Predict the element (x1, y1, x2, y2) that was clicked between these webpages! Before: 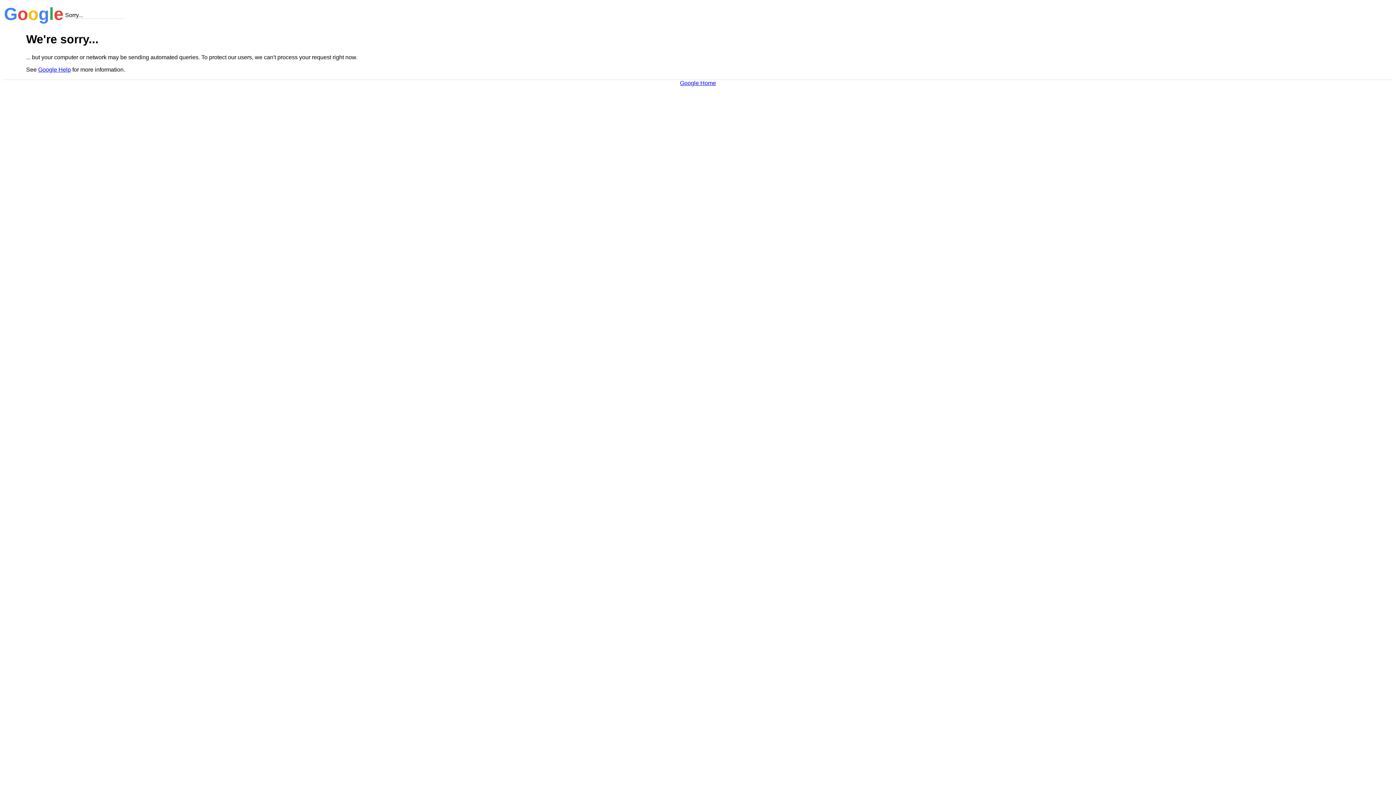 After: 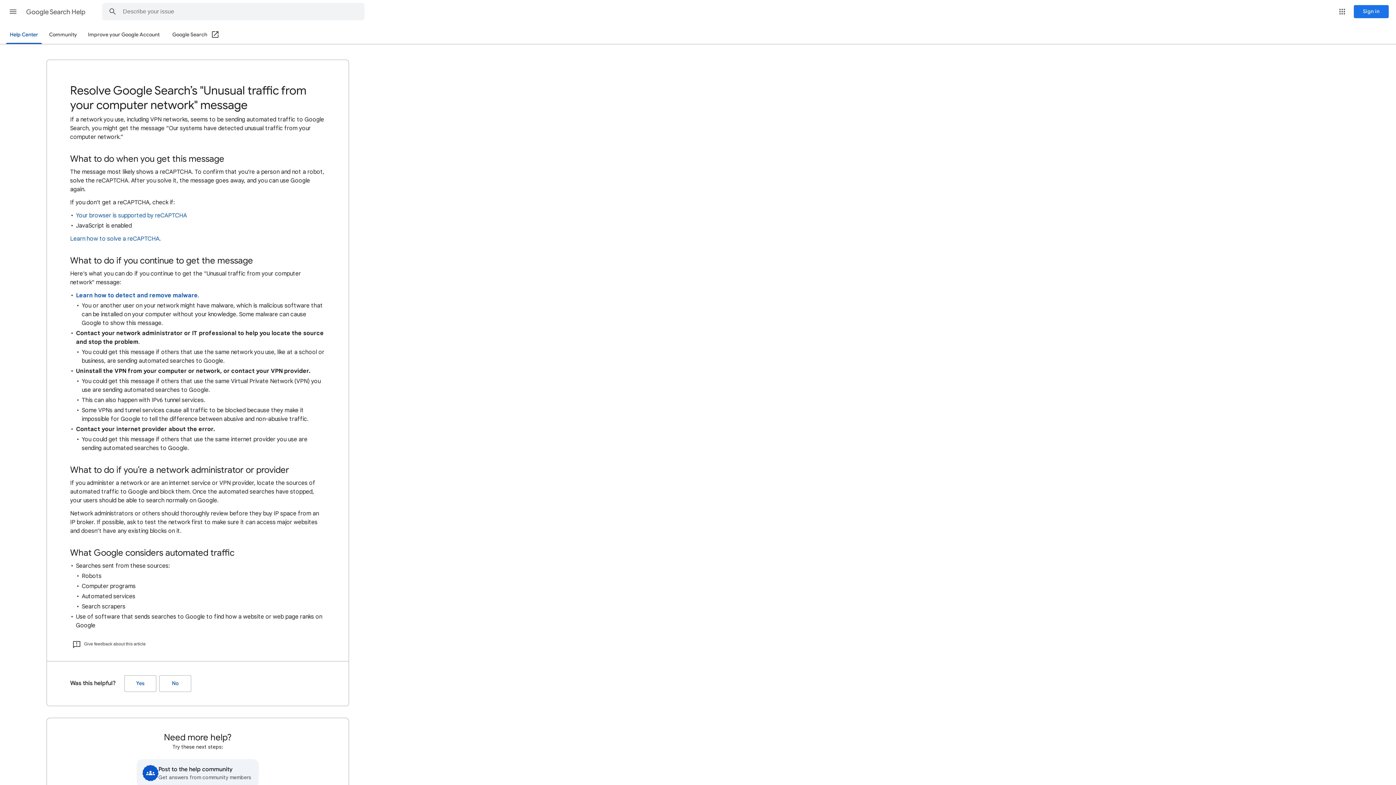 Action: label: Google Help bbox: (38, 66, 70, 72)